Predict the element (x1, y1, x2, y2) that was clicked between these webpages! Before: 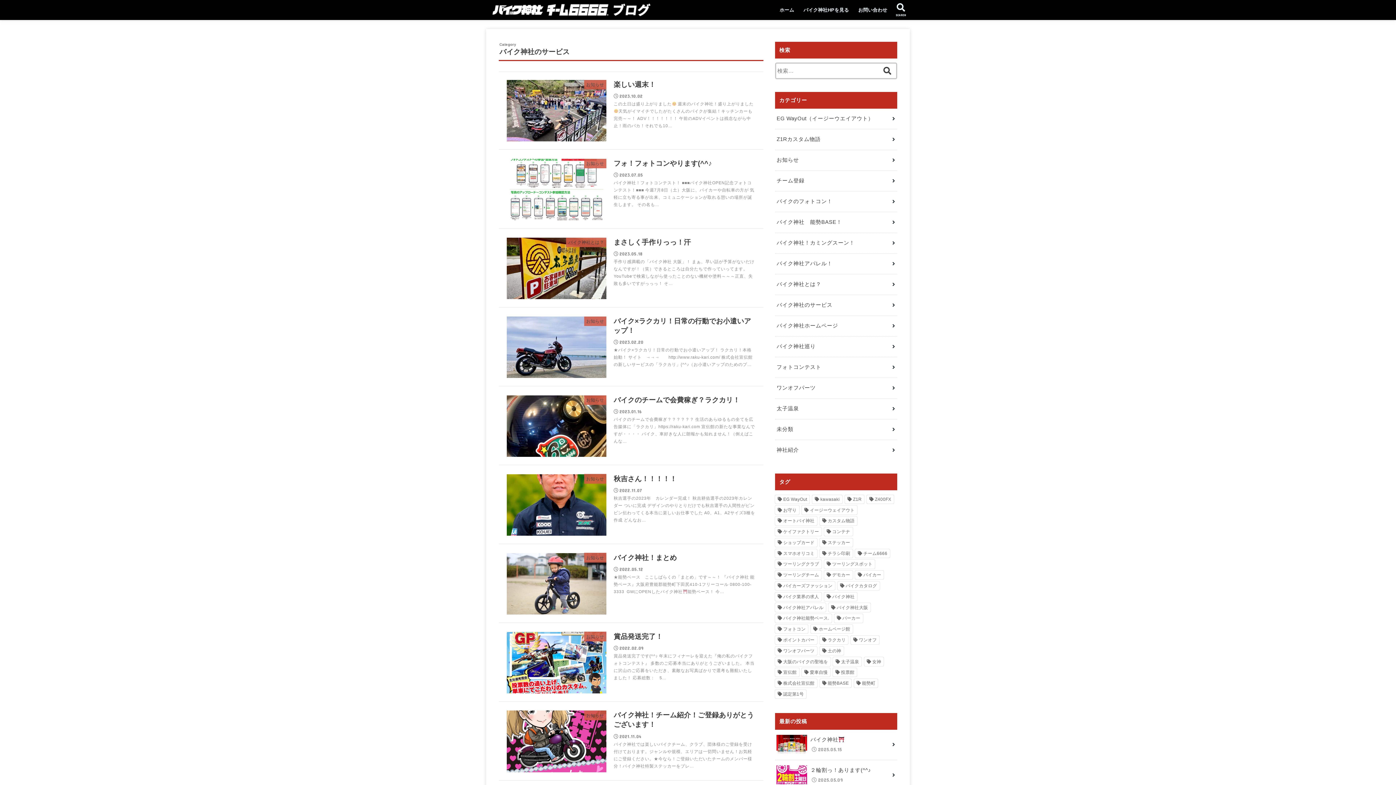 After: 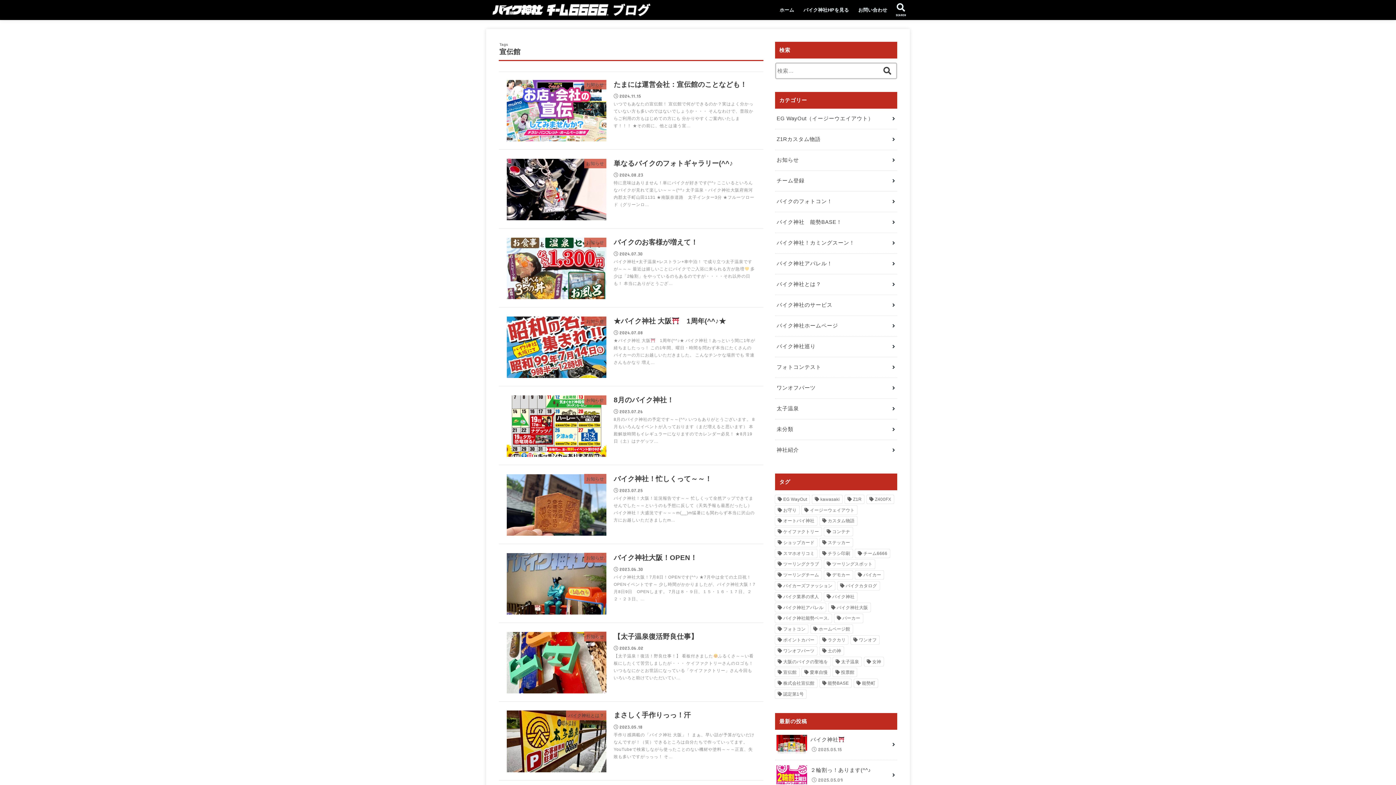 Action: bbox: (775, 668, 799, 677) label: 宣伝館 (105個の項目)